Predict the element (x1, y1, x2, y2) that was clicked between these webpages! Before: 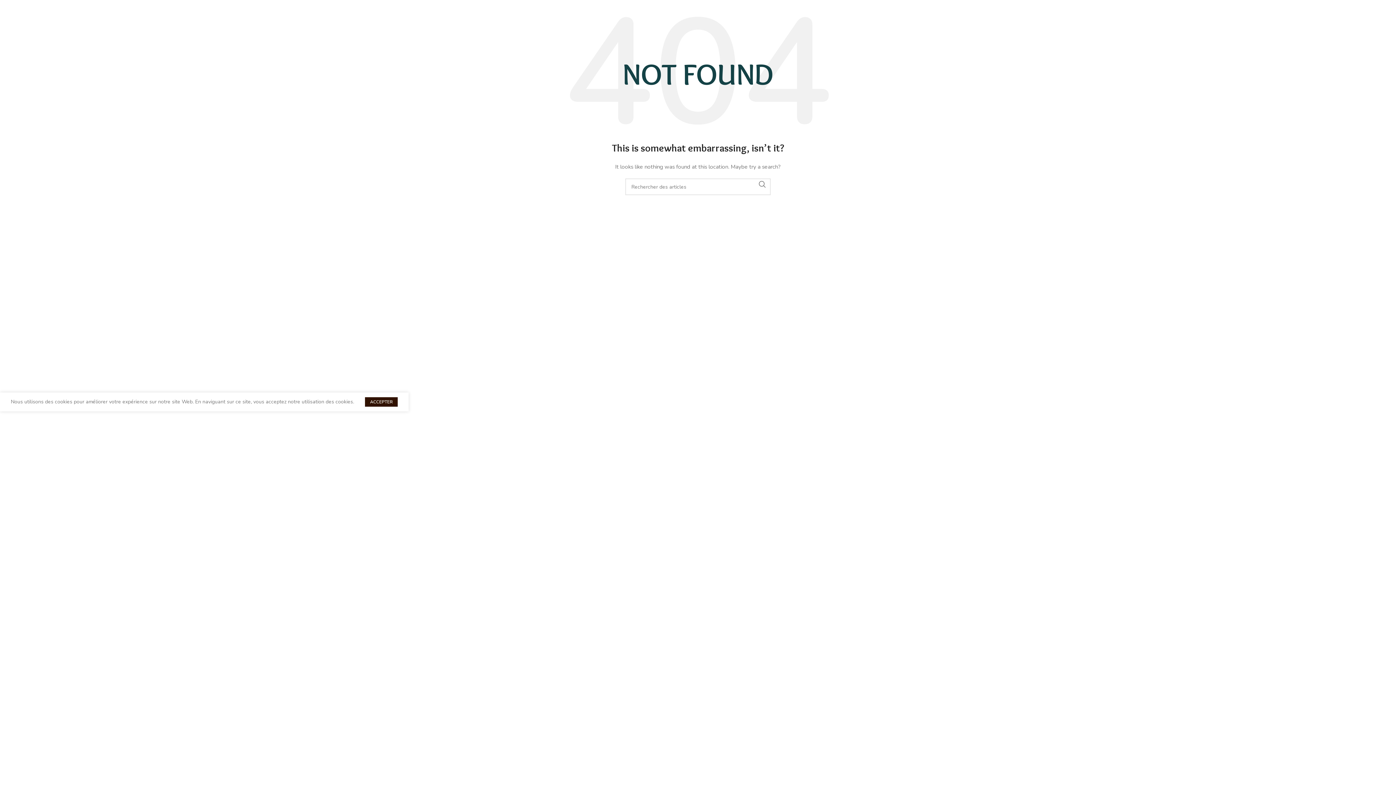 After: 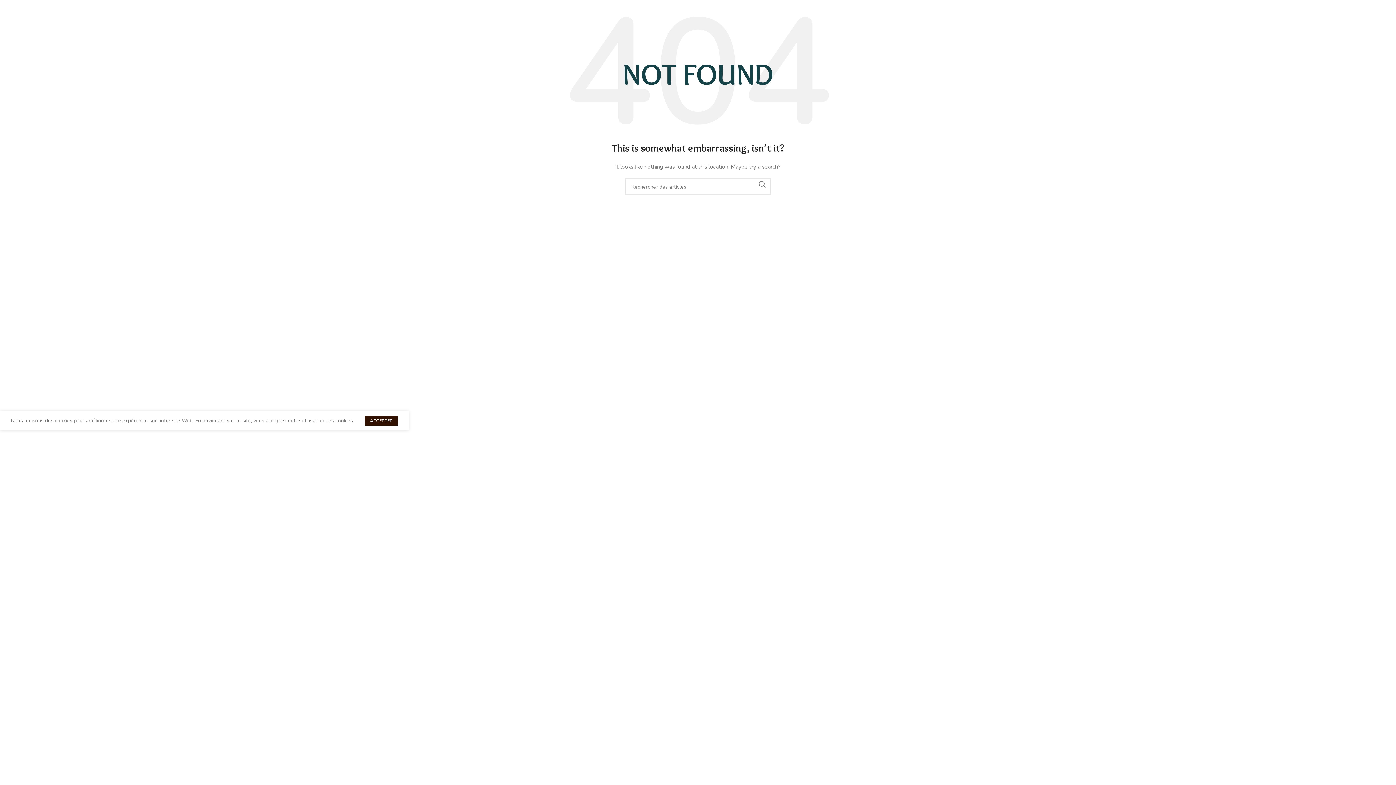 Action: label: ACCEPTER bbox: (365, 416, 397, 425)